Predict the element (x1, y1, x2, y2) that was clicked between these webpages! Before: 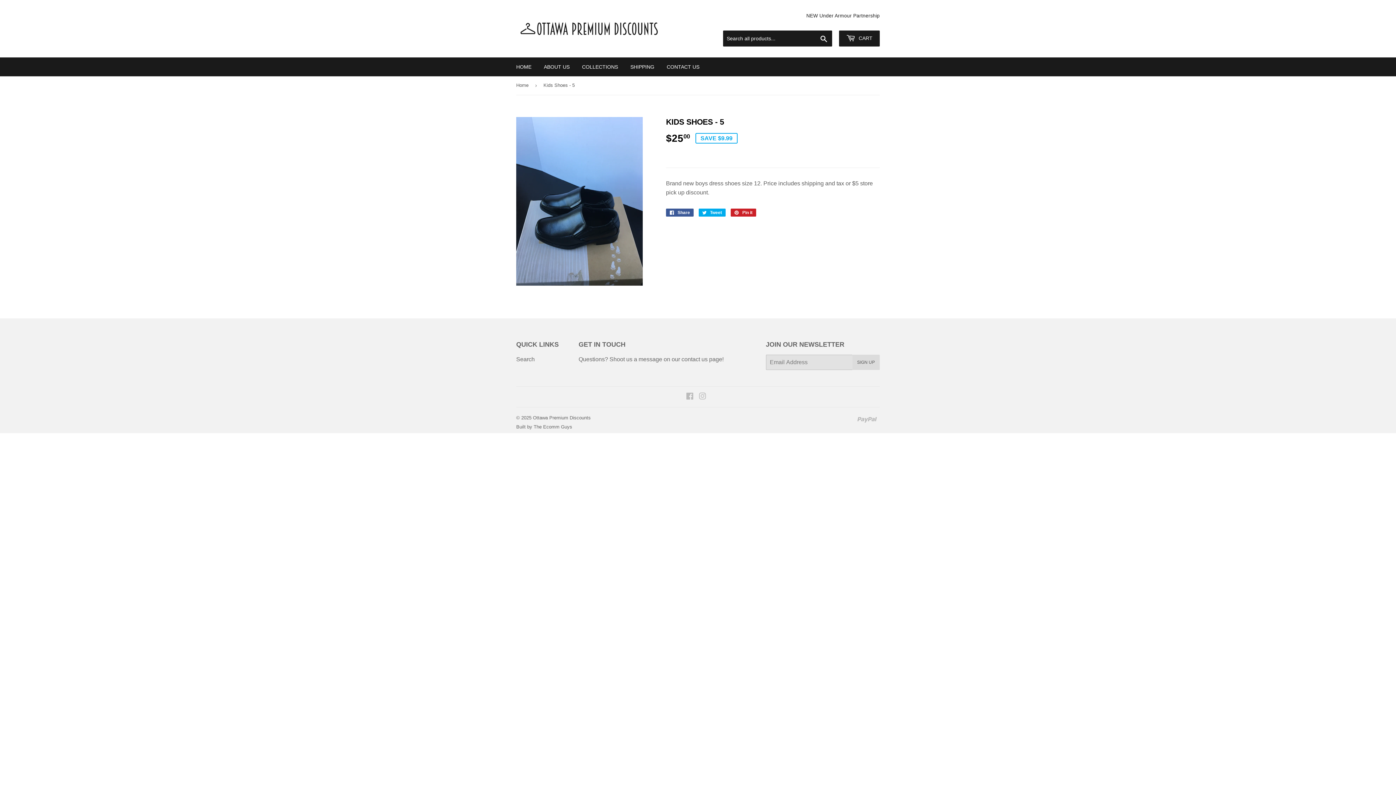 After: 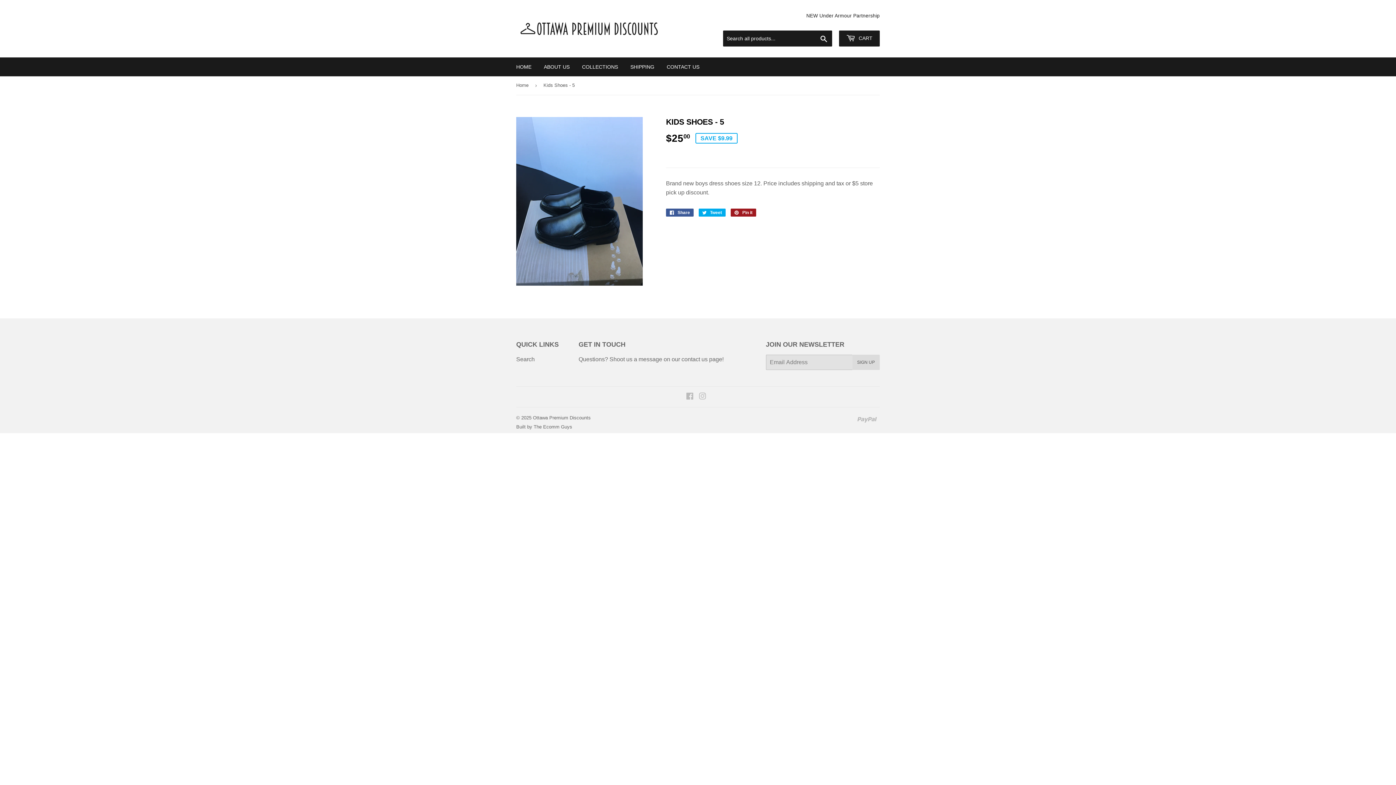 Action: bbox: (730, 208, 756, 216) label:  Pin it
Pin on Pinterest